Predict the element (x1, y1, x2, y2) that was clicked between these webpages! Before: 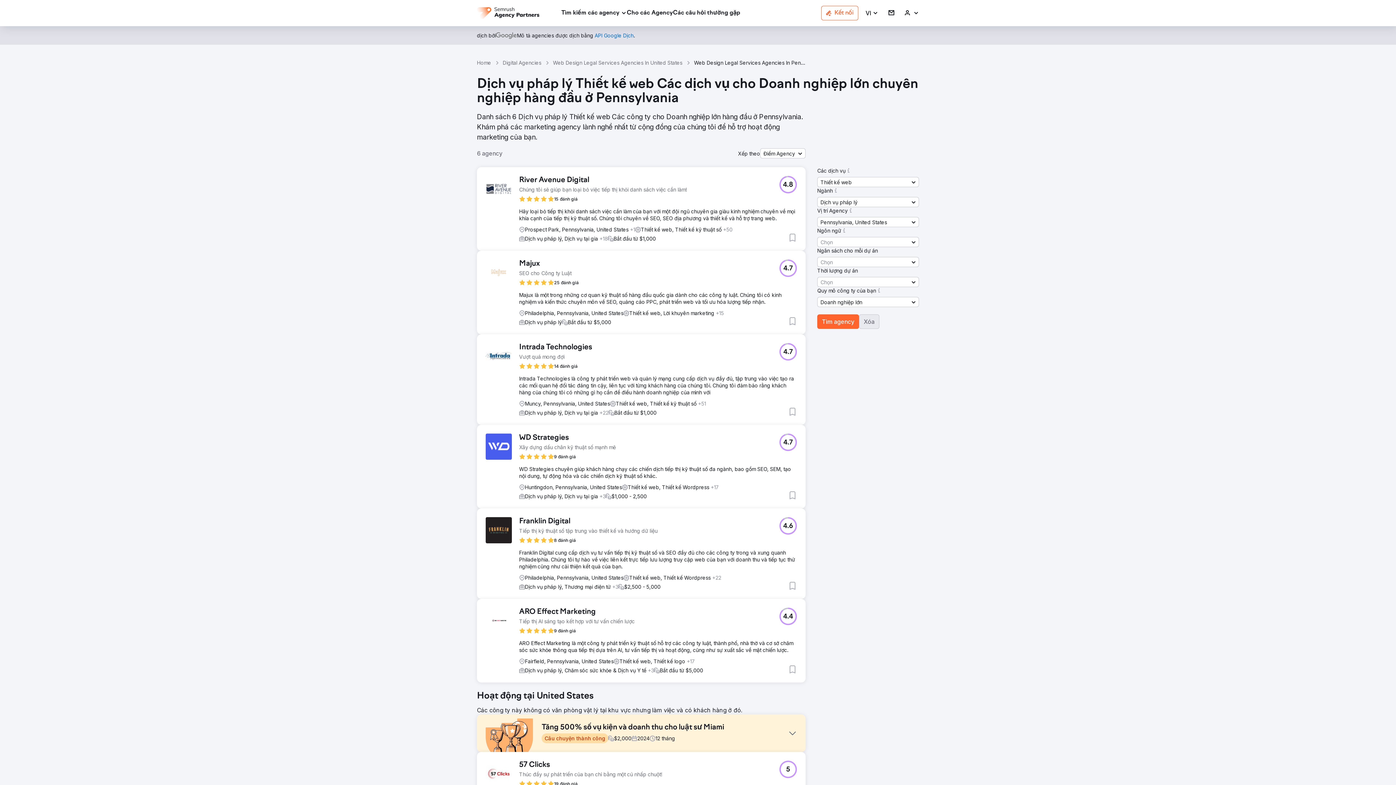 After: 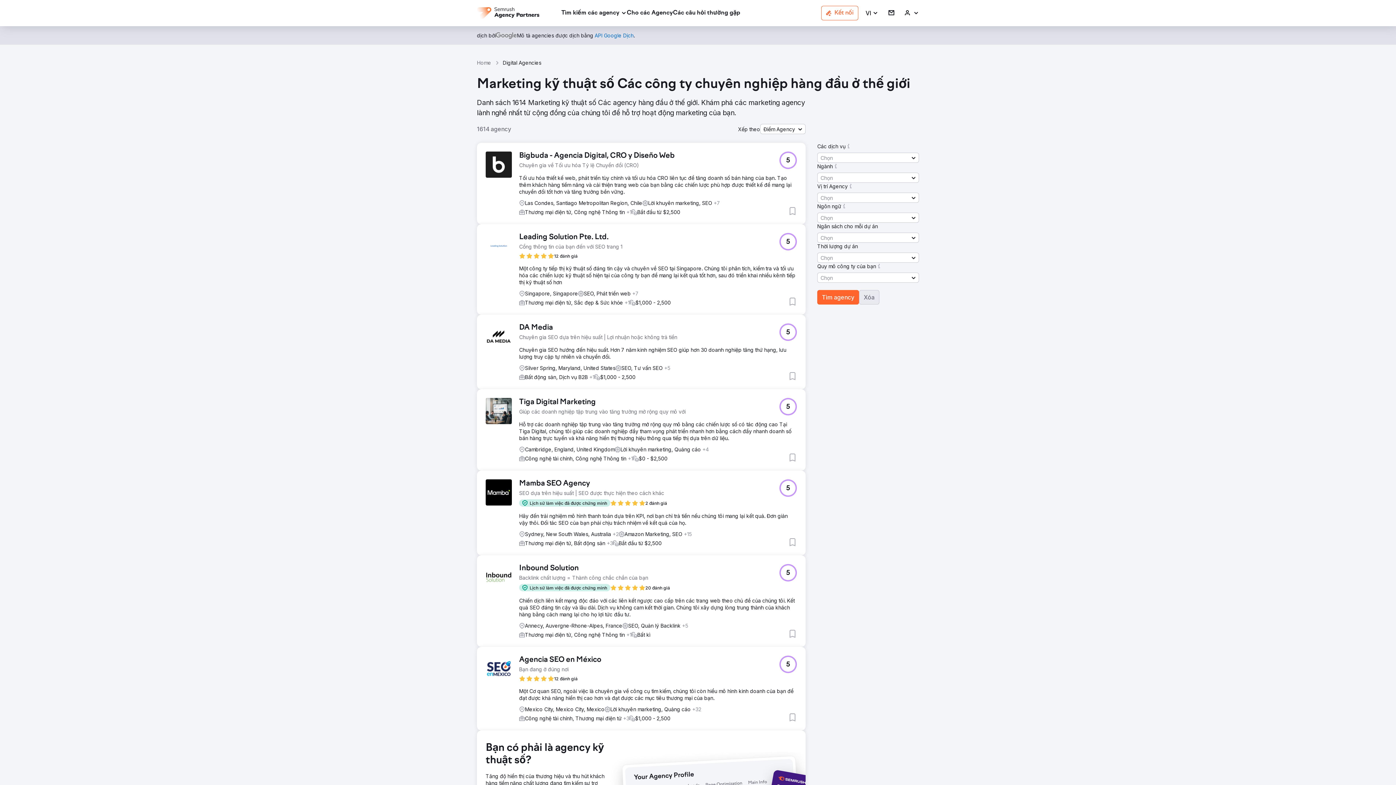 Action: bbox: (859, 314, 879, 329) label: Xóa